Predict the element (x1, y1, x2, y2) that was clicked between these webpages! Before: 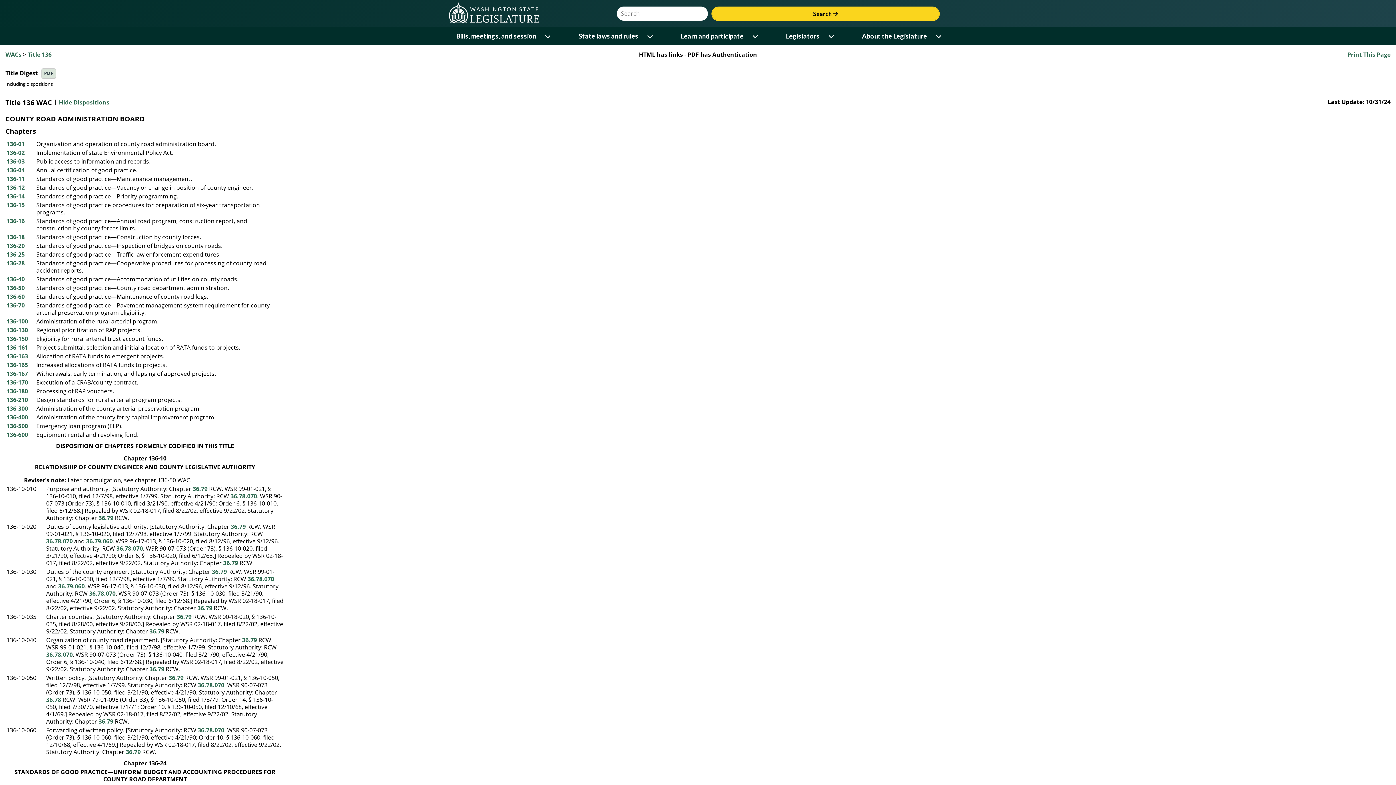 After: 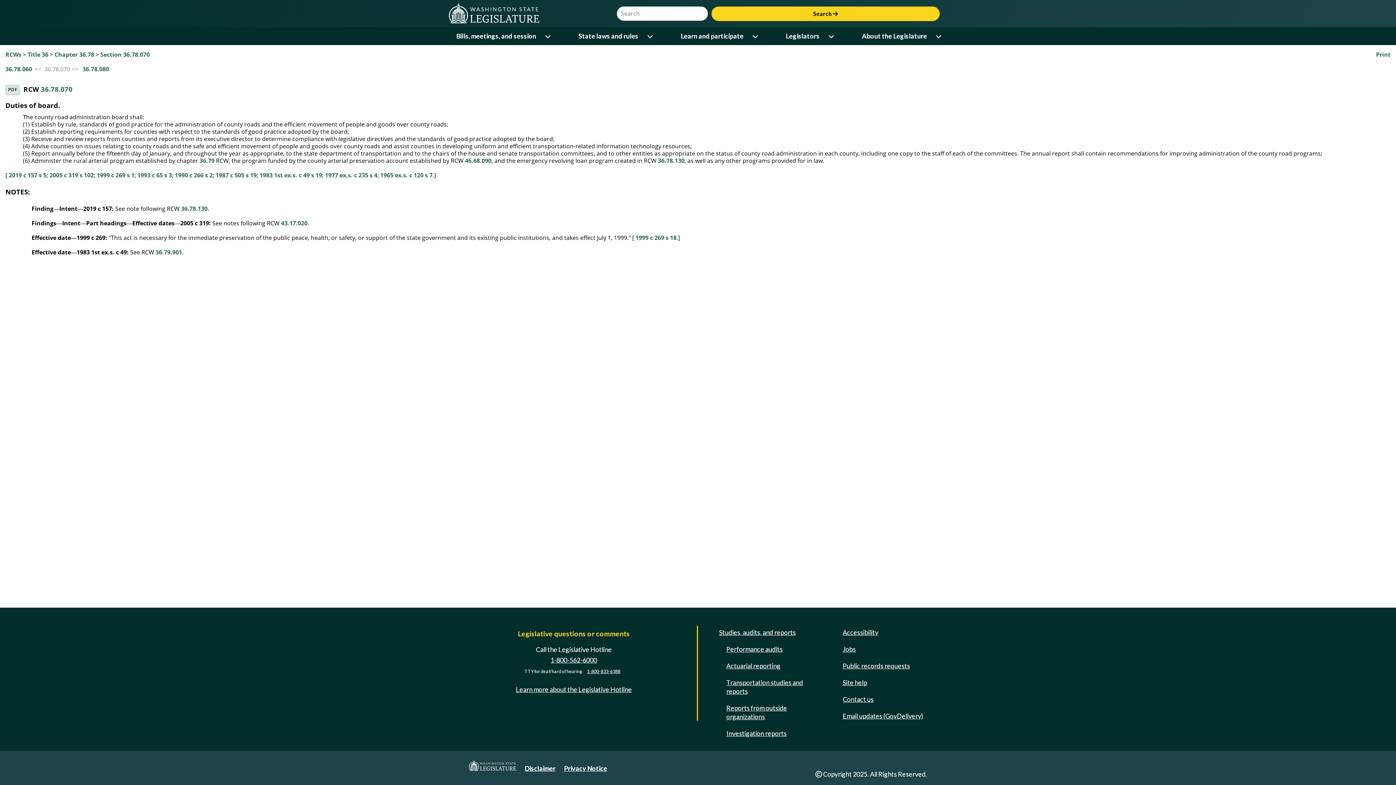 Action: bbox: (89, 589, 115, 597) label: 36.78.070